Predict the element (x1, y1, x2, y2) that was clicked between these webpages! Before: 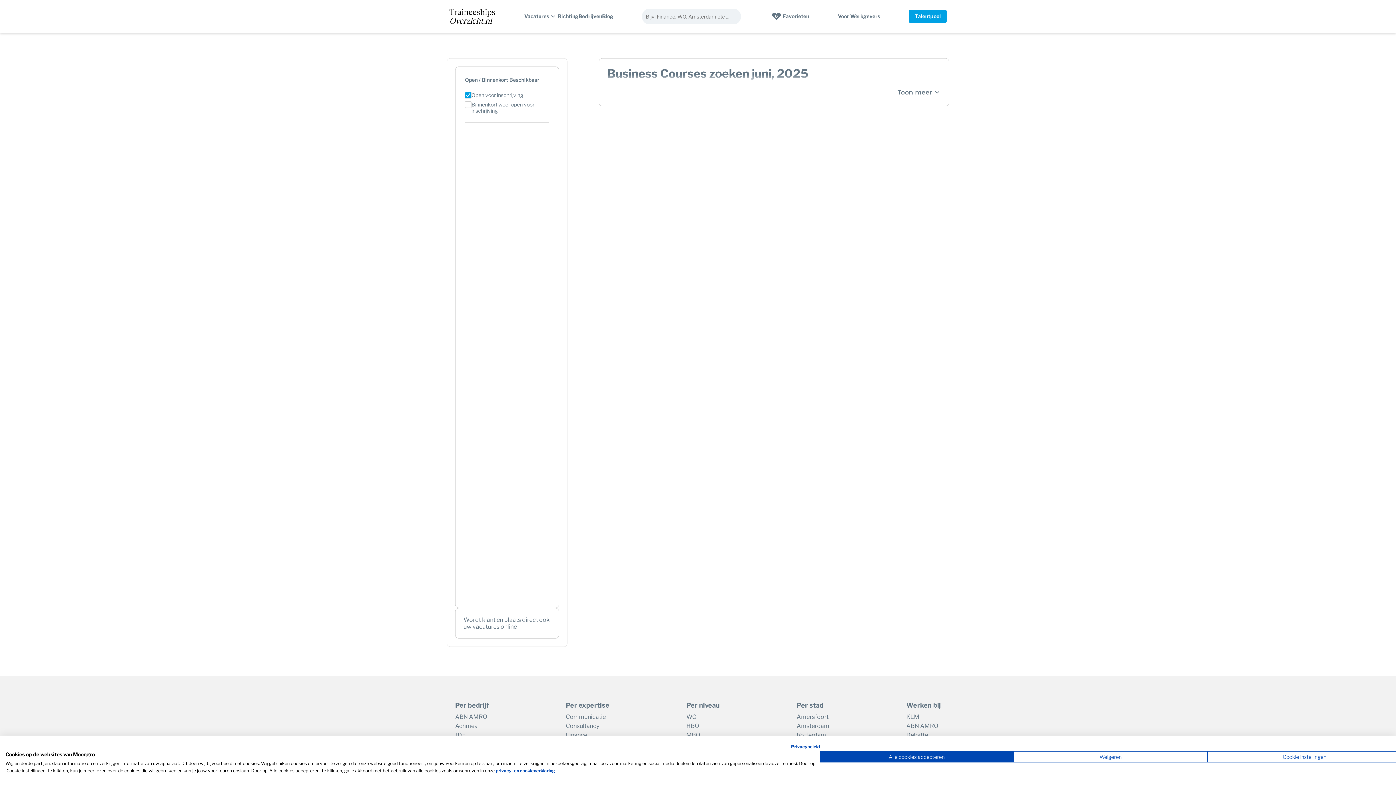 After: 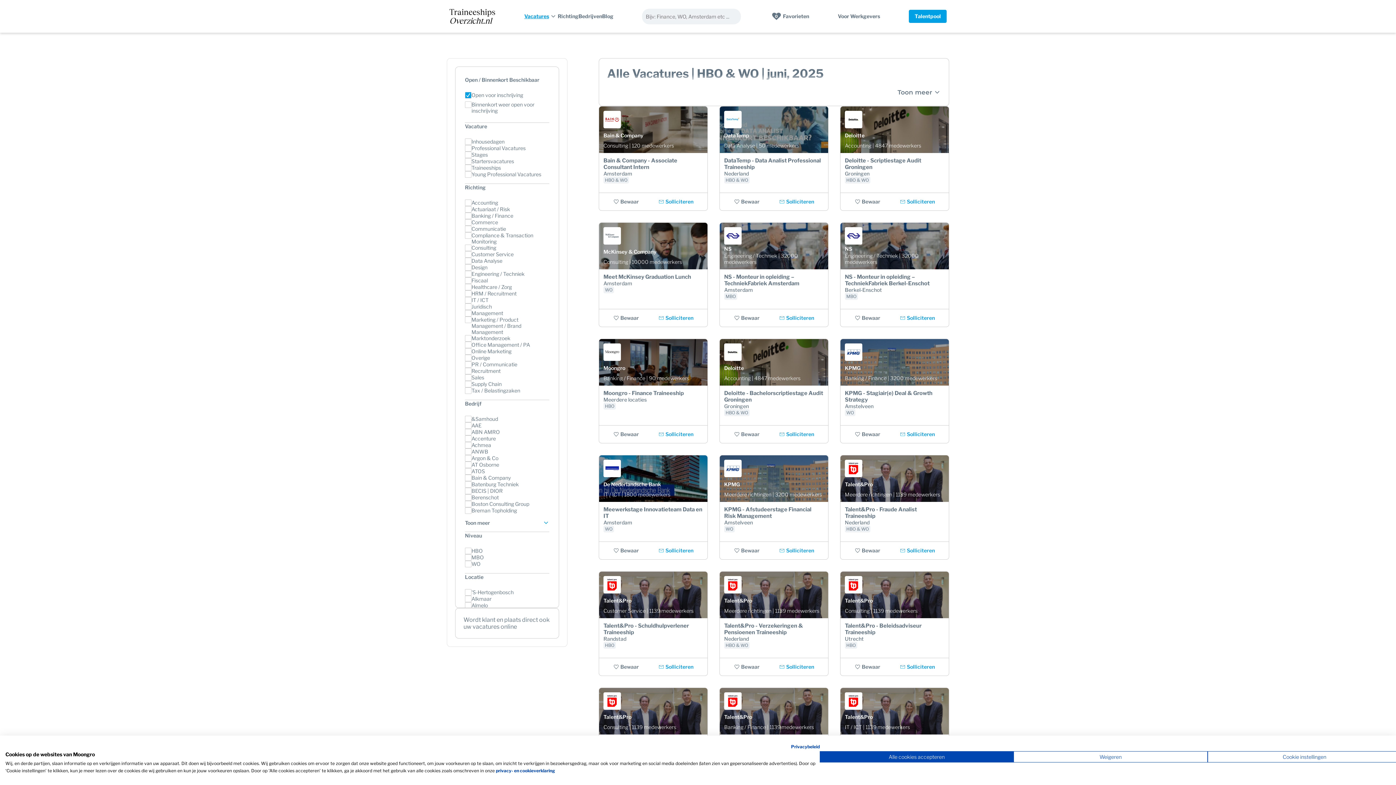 Action: bbox: (524, 12, 549, 20) label: Vacatures